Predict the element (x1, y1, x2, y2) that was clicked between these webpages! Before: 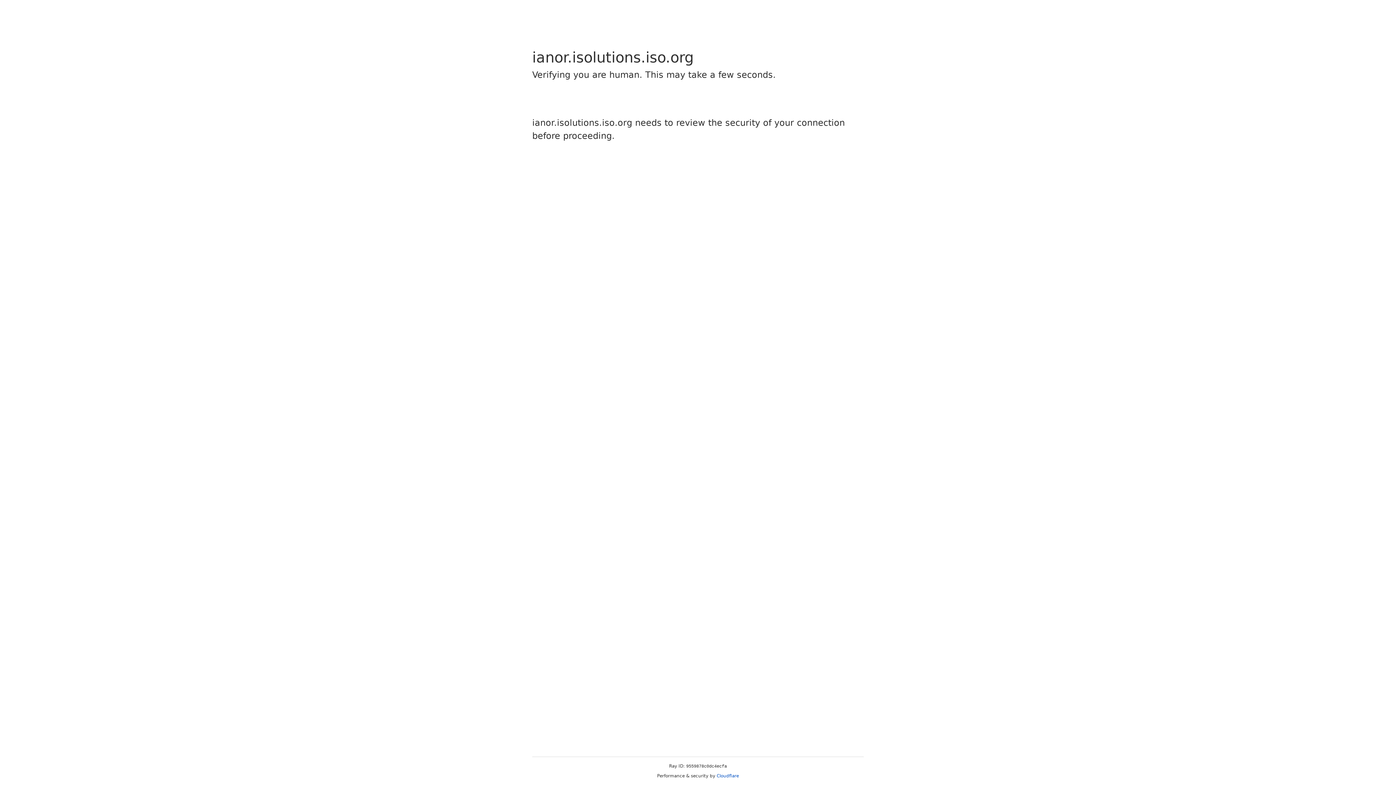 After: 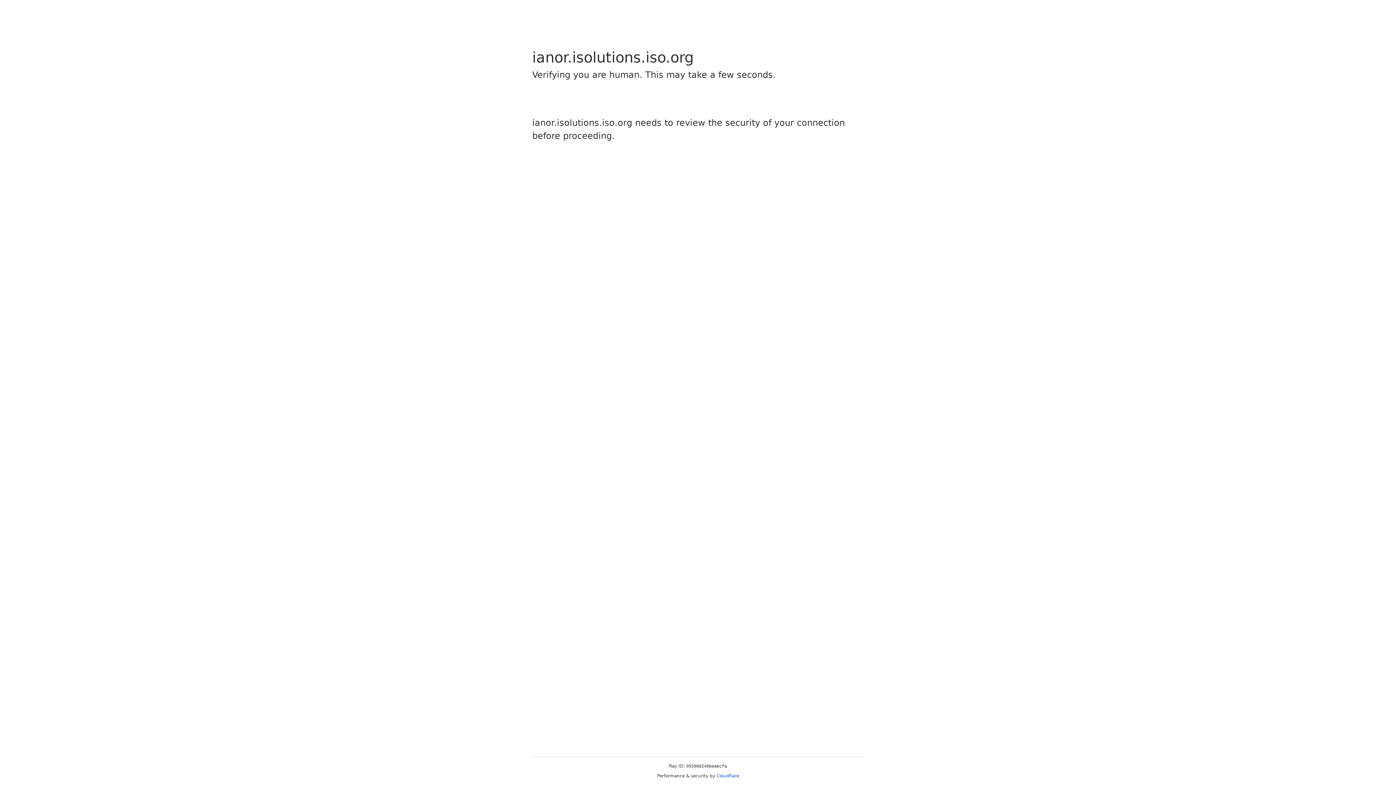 Action: bbox: (716, 773, 739, 778) label: Cloudflare